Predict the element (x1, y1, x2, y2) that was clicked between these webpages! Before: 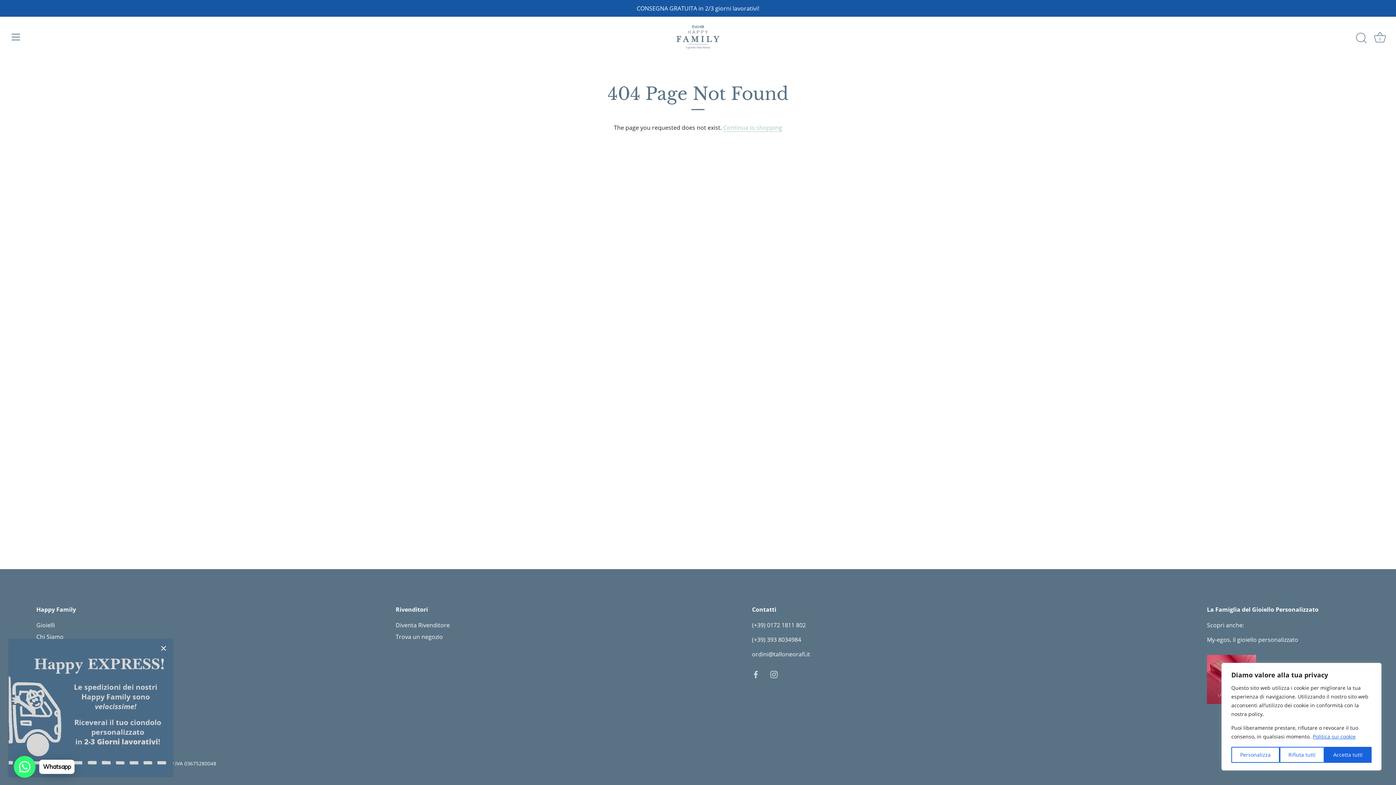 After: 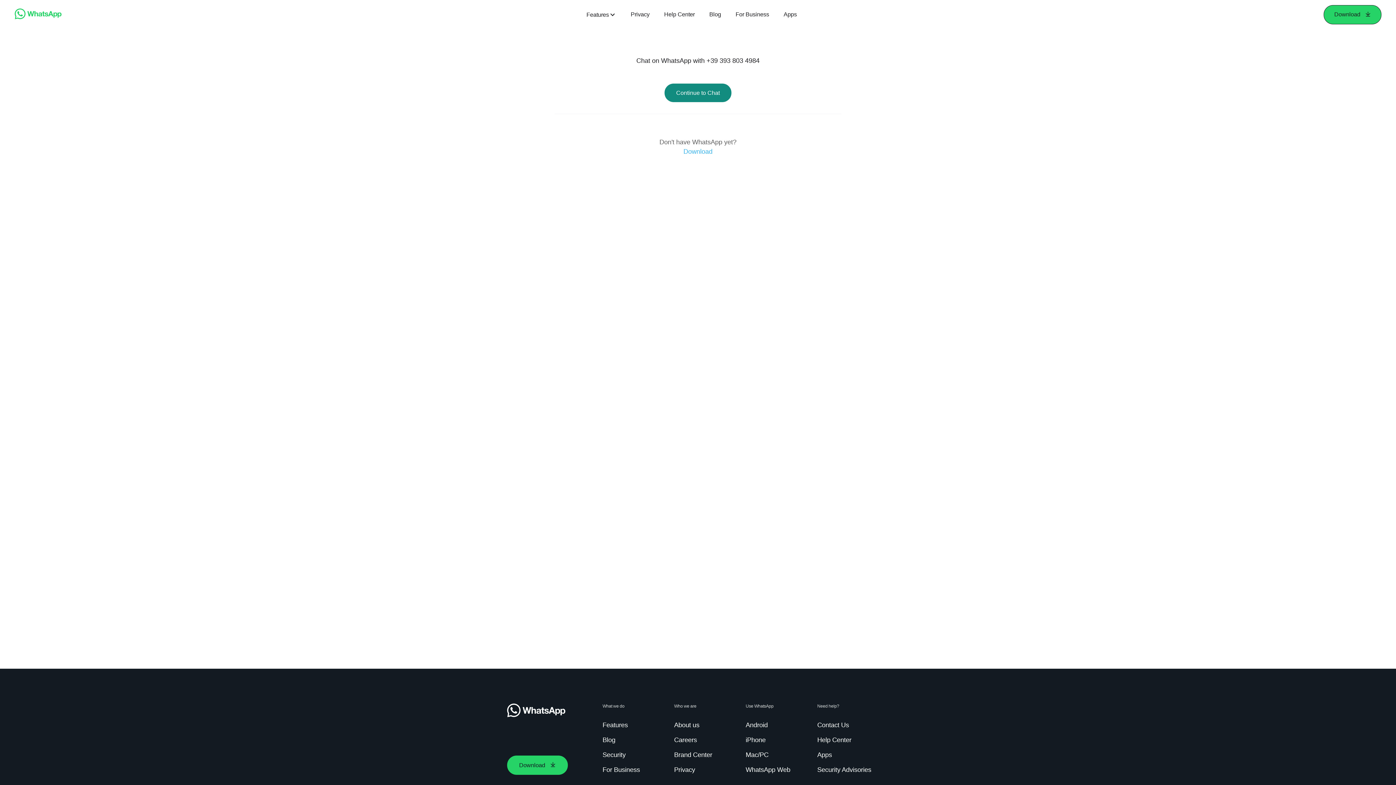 Action: label: (+39) 393 8034984 bbox: (752, 636, 801, 644)